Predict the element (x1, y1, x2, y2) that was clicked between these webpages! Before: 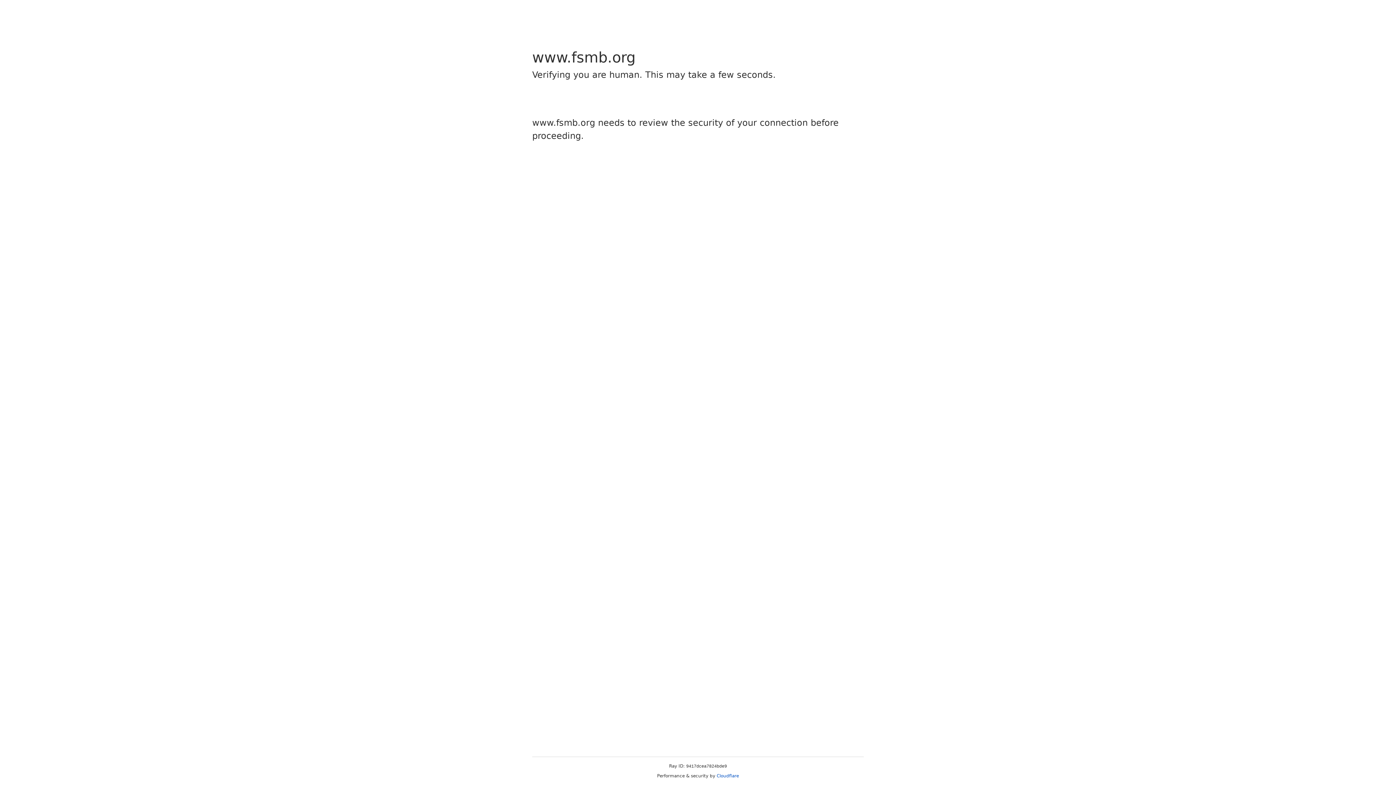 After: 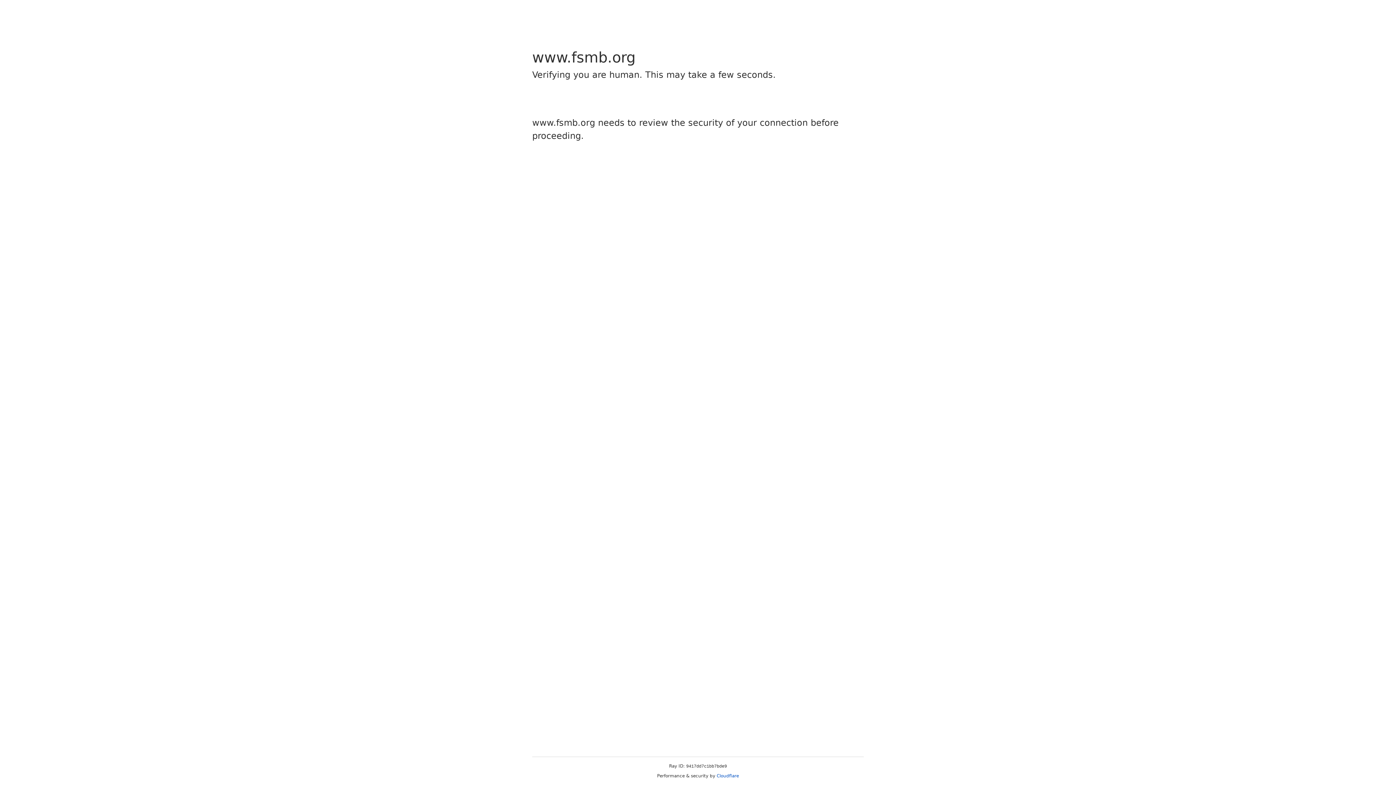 Action: label: Cloudflare bbox: (716, 773, 739, 778)